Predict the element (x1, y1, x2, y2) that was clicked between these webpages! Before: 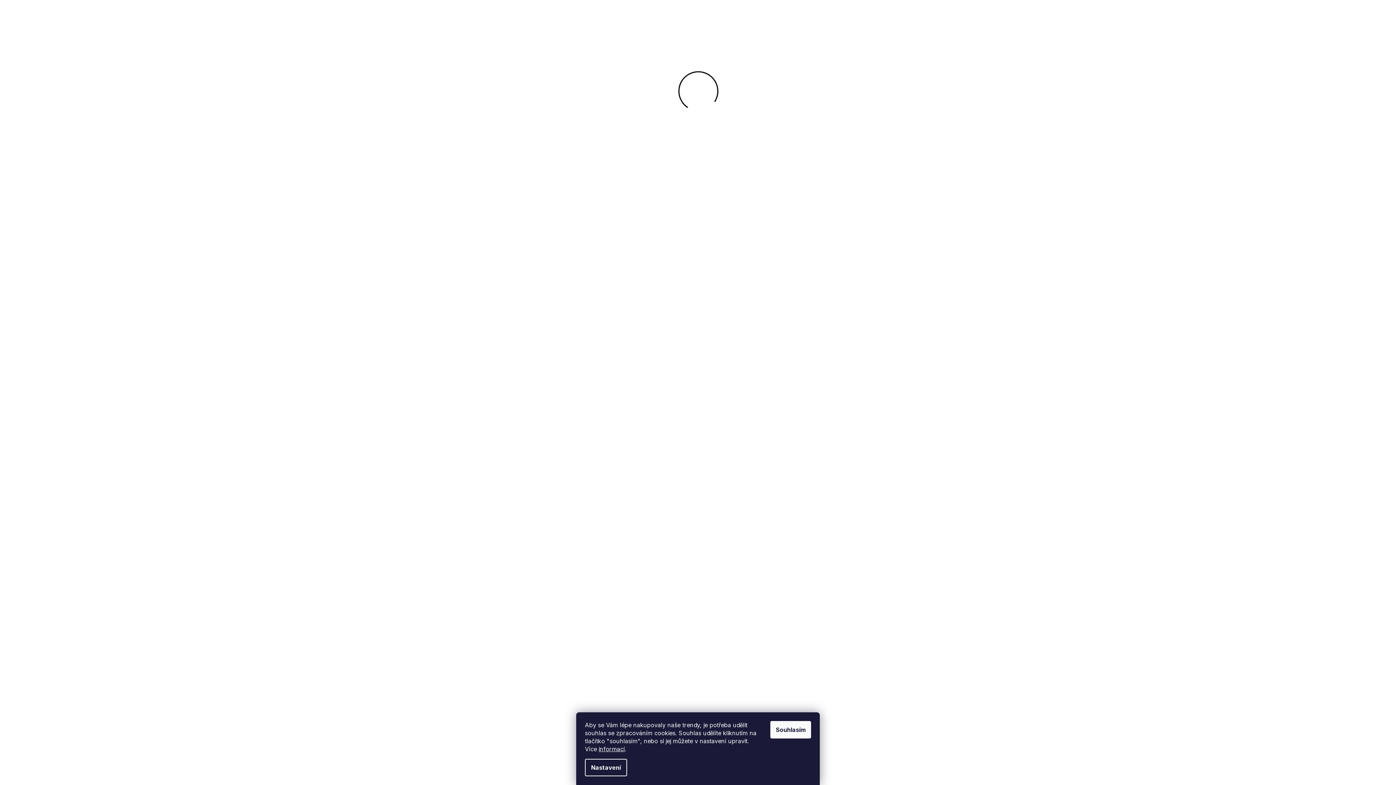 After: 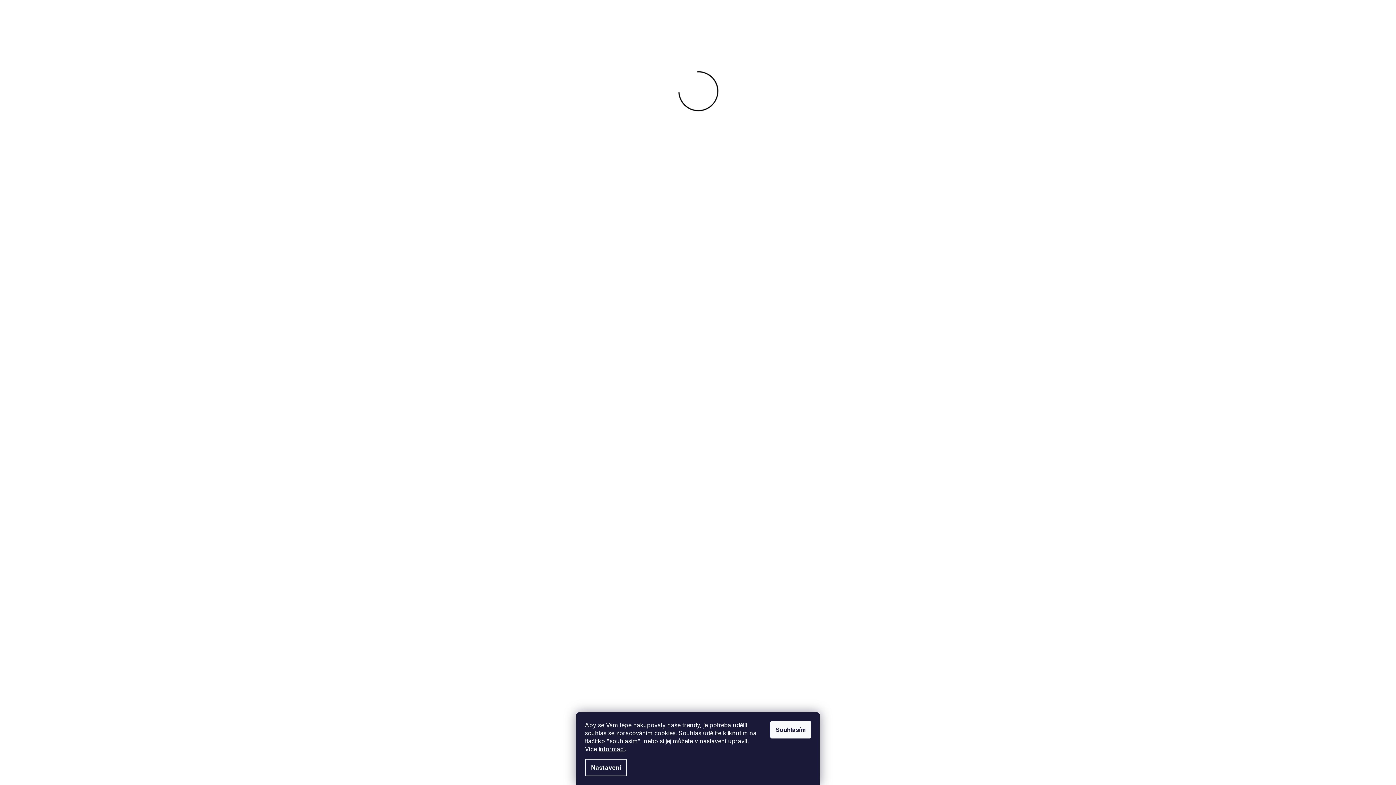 Action: label: informací bbox: (598, 745, 625, 753)